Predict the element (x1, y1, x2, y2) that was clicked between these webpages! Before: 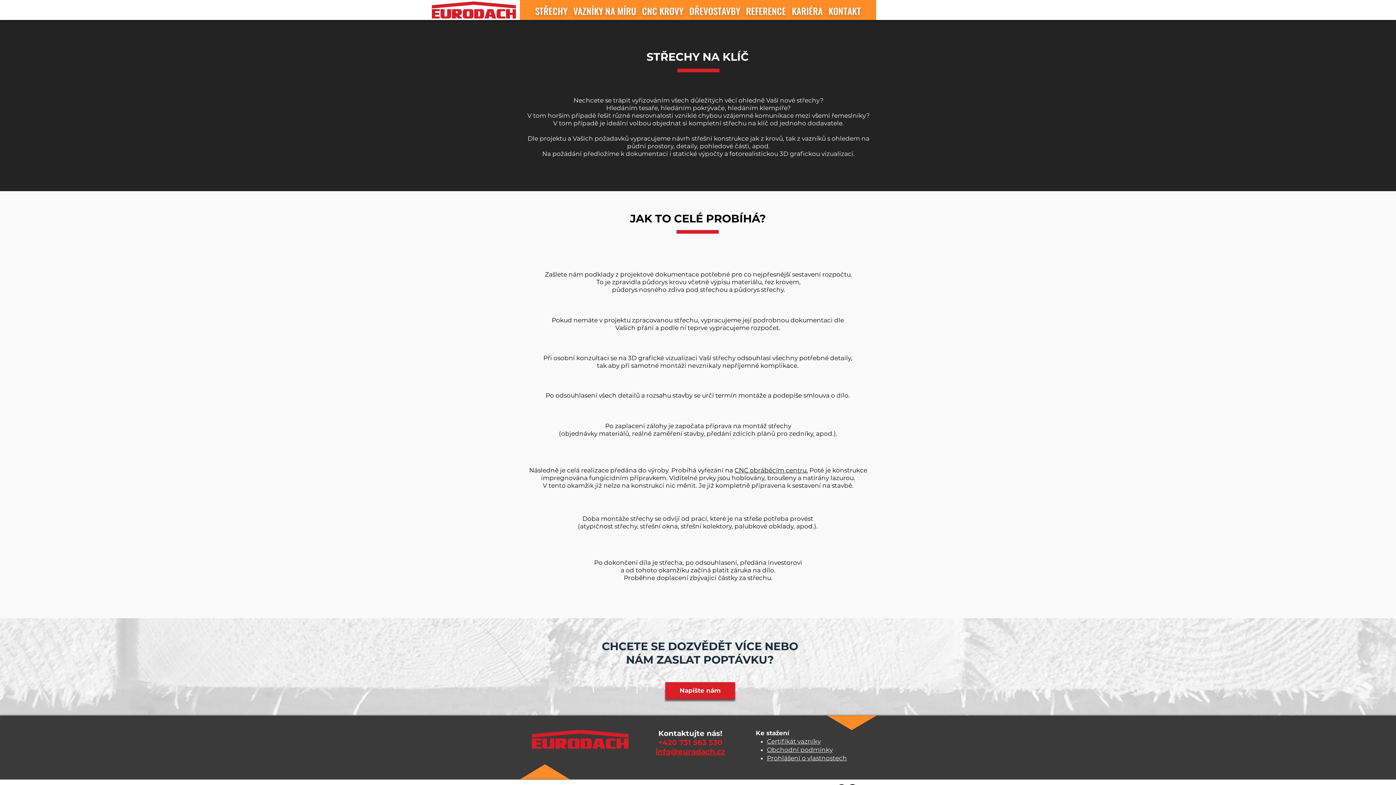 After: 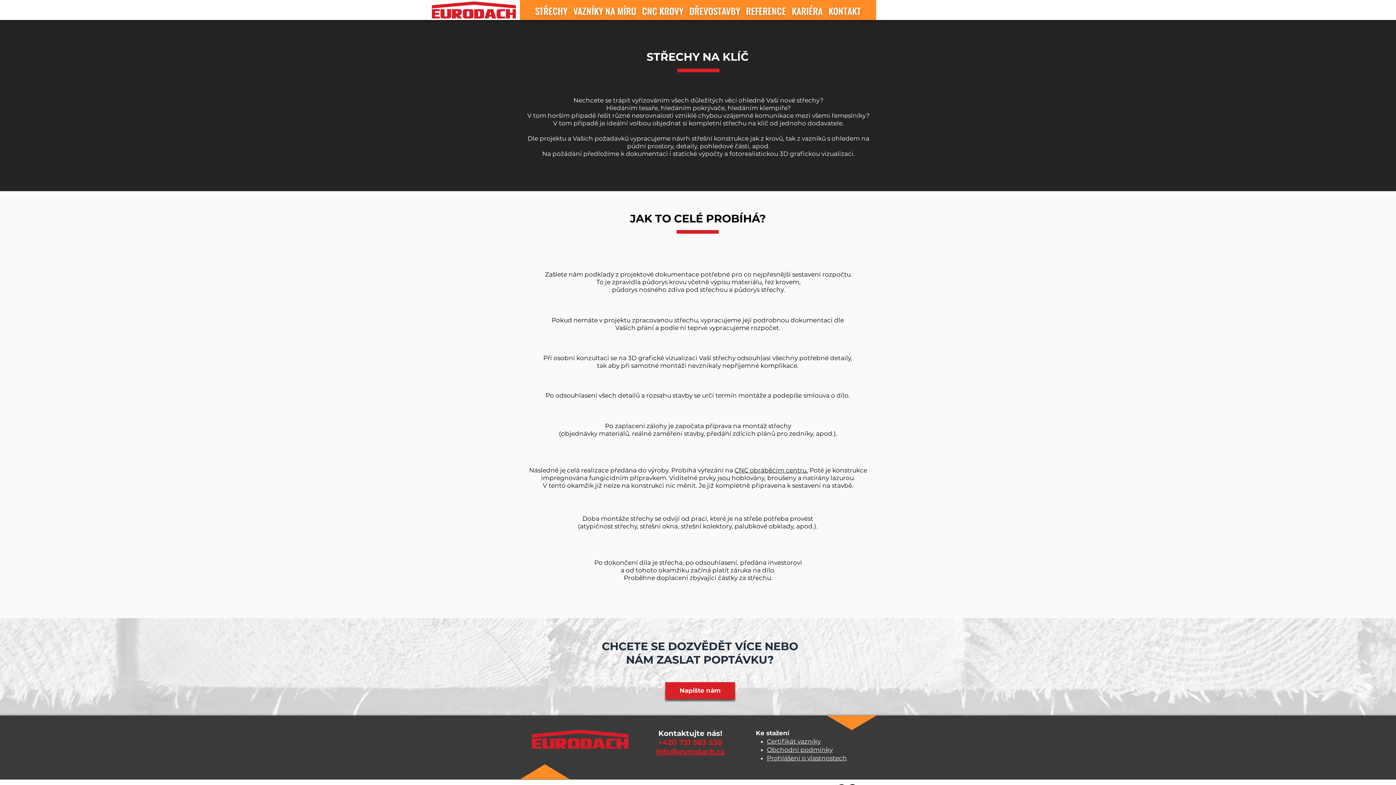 Action: bbox: (655, 747, 725, 756) label: info@eurodach.cz